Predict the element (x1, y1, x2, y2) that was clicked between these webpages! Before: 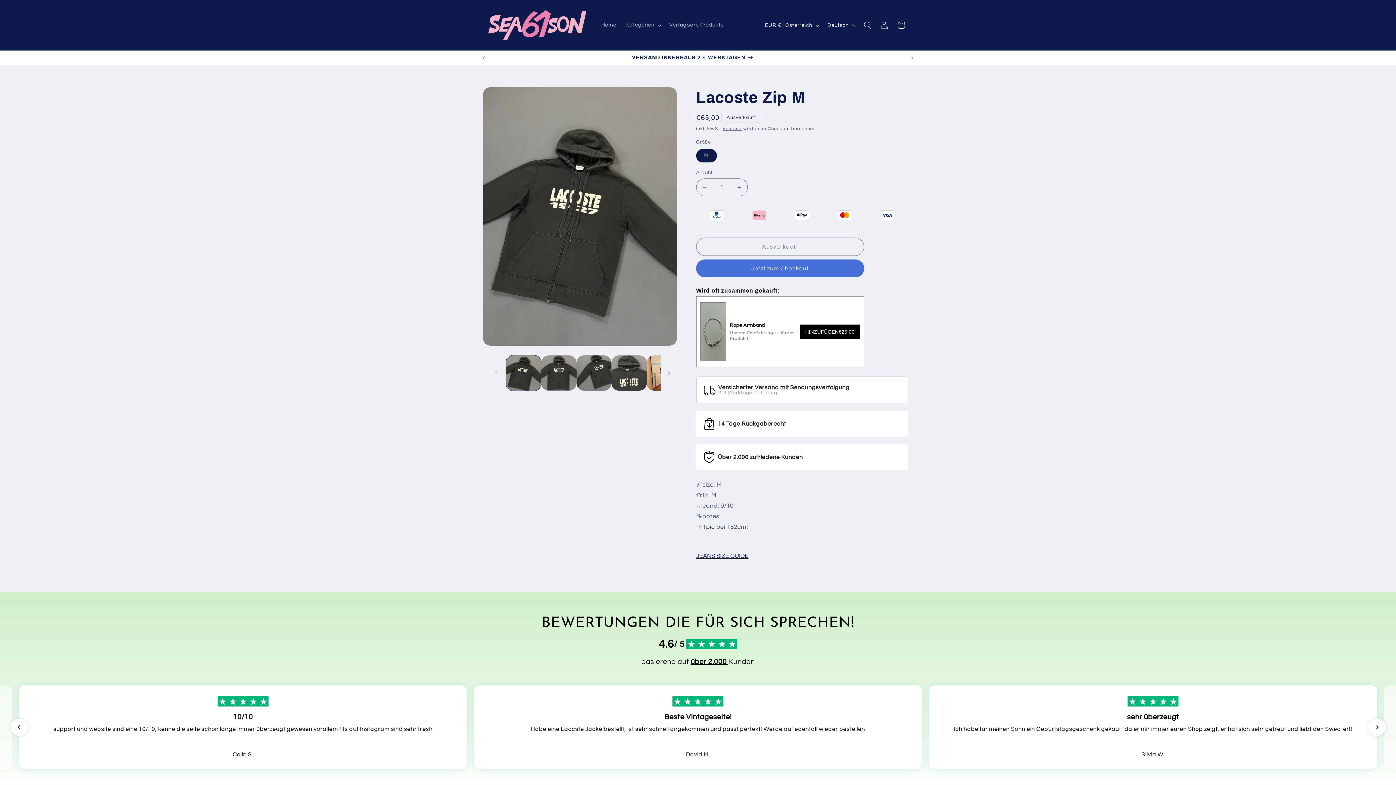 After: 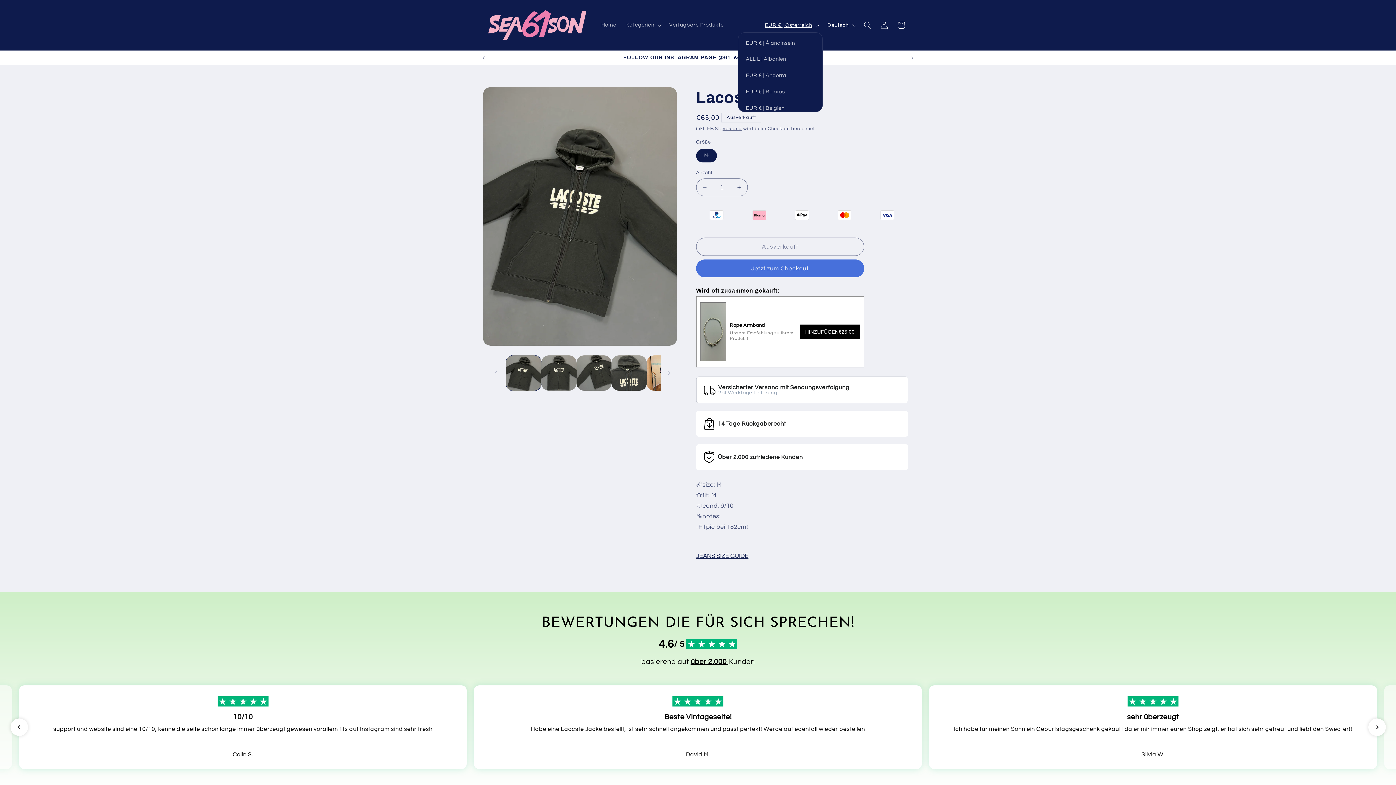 Action: bbox: (760, 17, 822, 32) label: EUR € | Österreich